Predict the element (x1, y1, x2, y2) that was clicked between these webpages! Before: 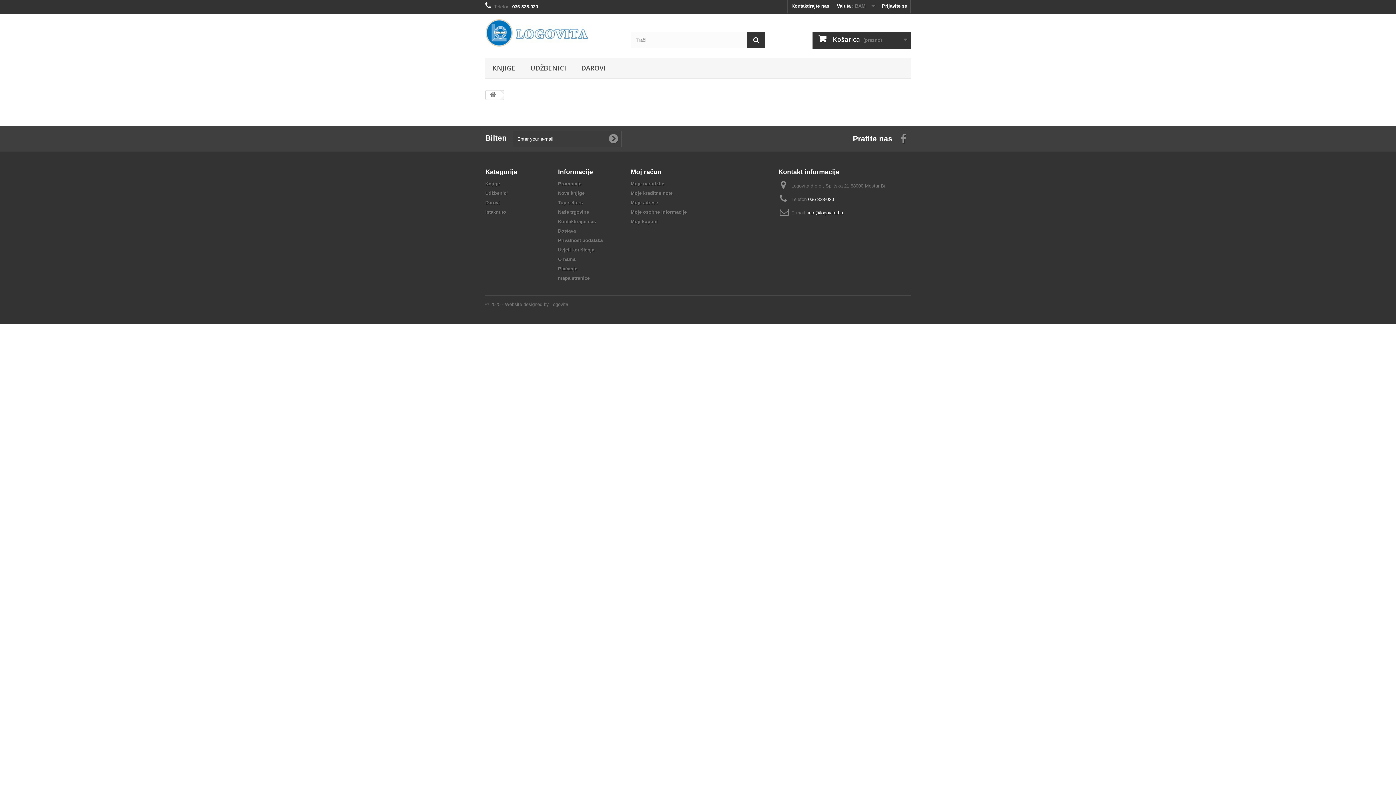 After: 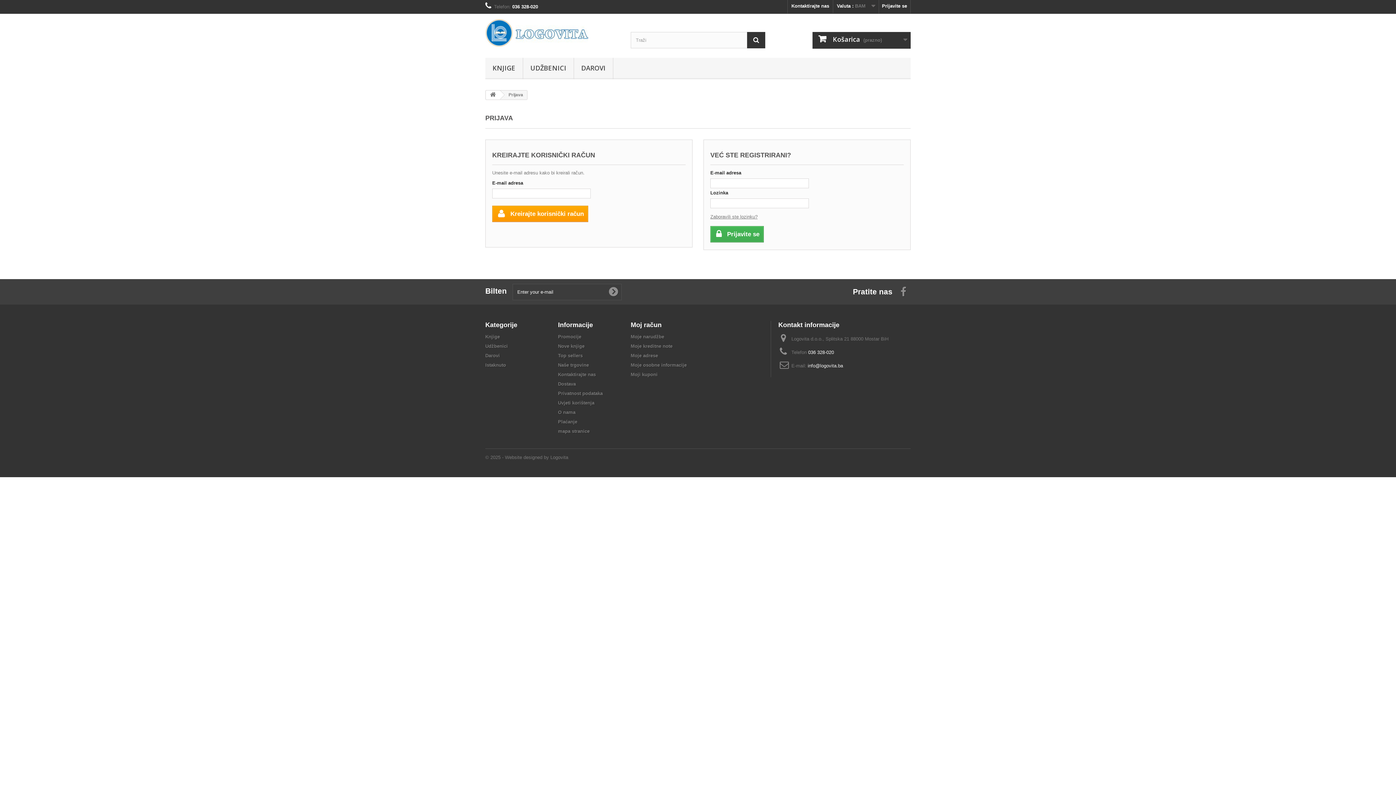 Action: bbox: (630, 181, 664, 186) label: Moje narudžbe